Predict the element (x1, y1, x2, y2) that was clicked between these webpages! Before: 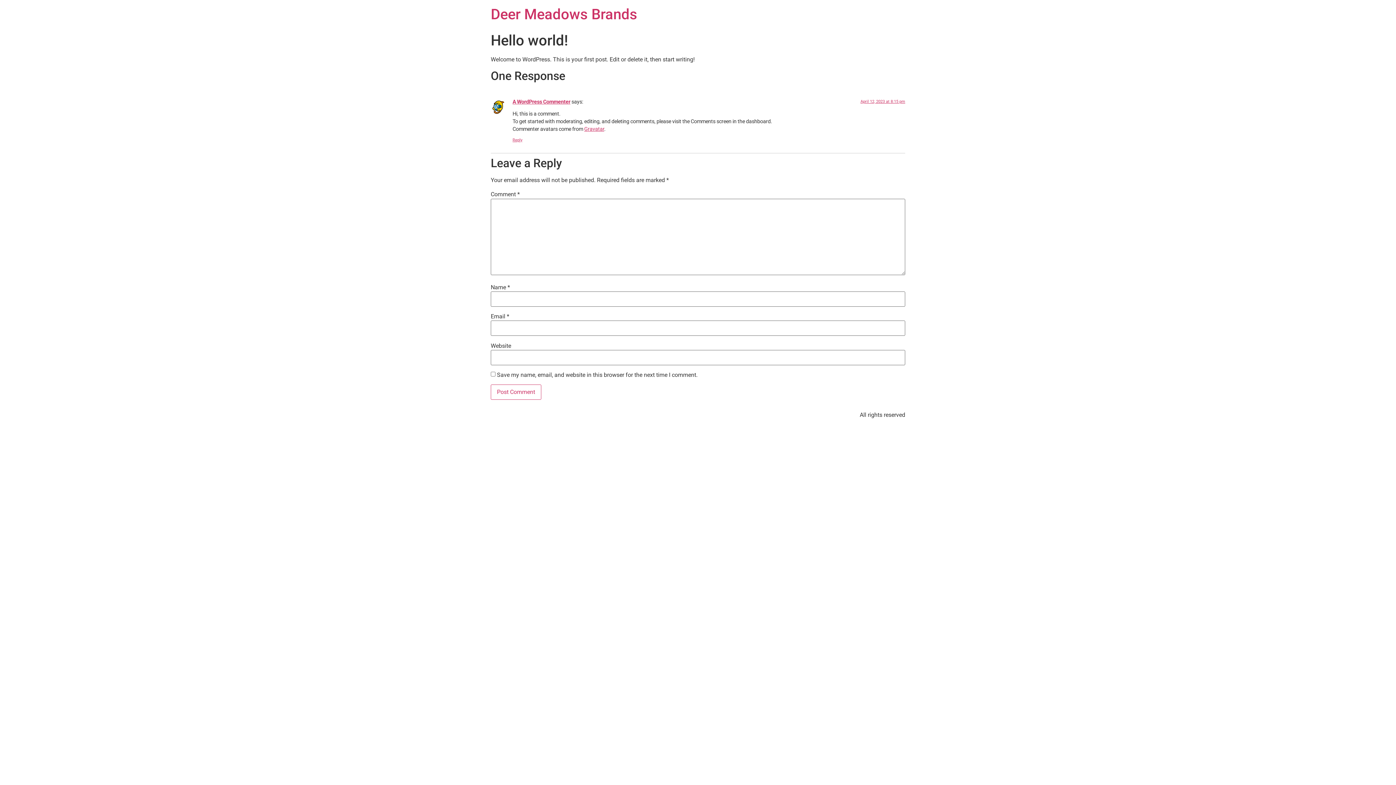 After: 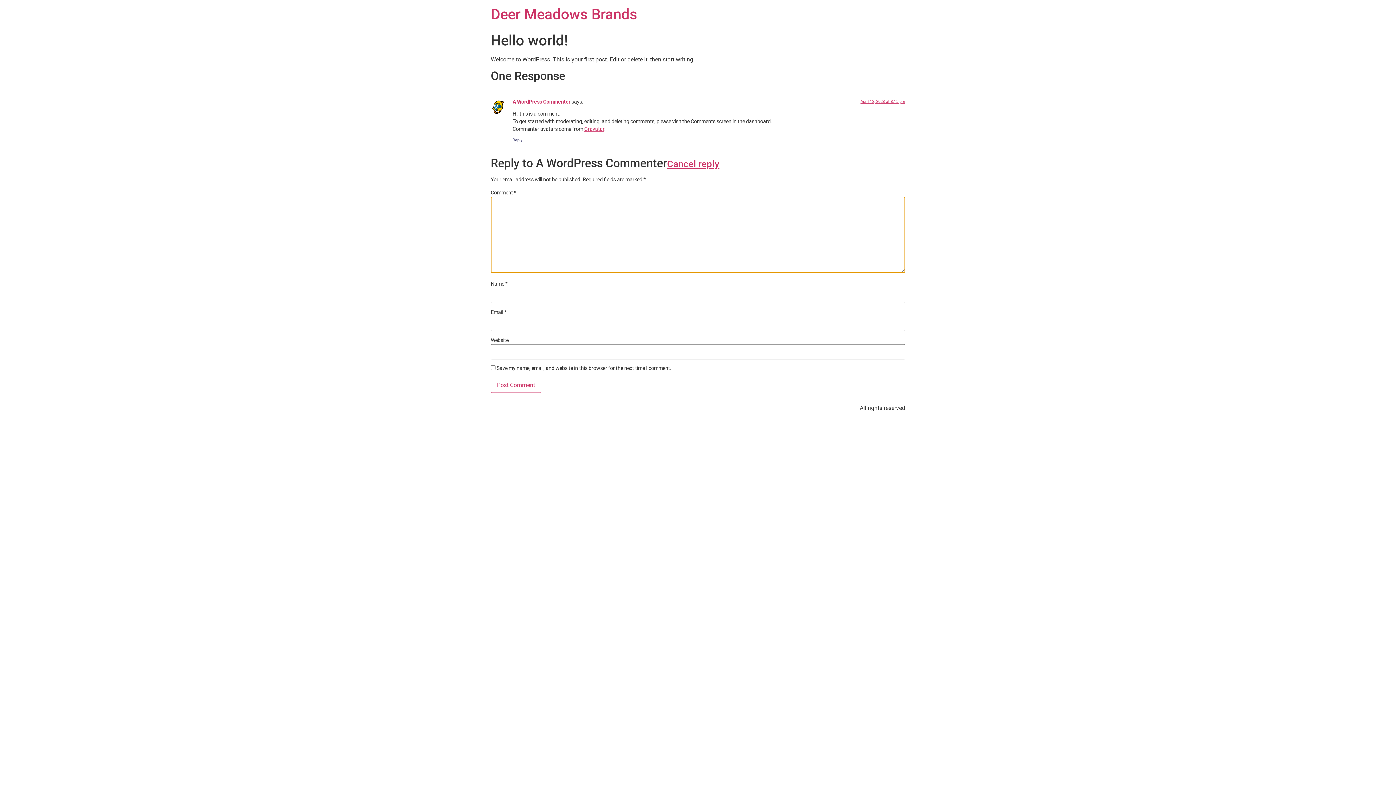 Action: label: Reply to A WordPress Commenter bbox: (512, 137, 522, 142)